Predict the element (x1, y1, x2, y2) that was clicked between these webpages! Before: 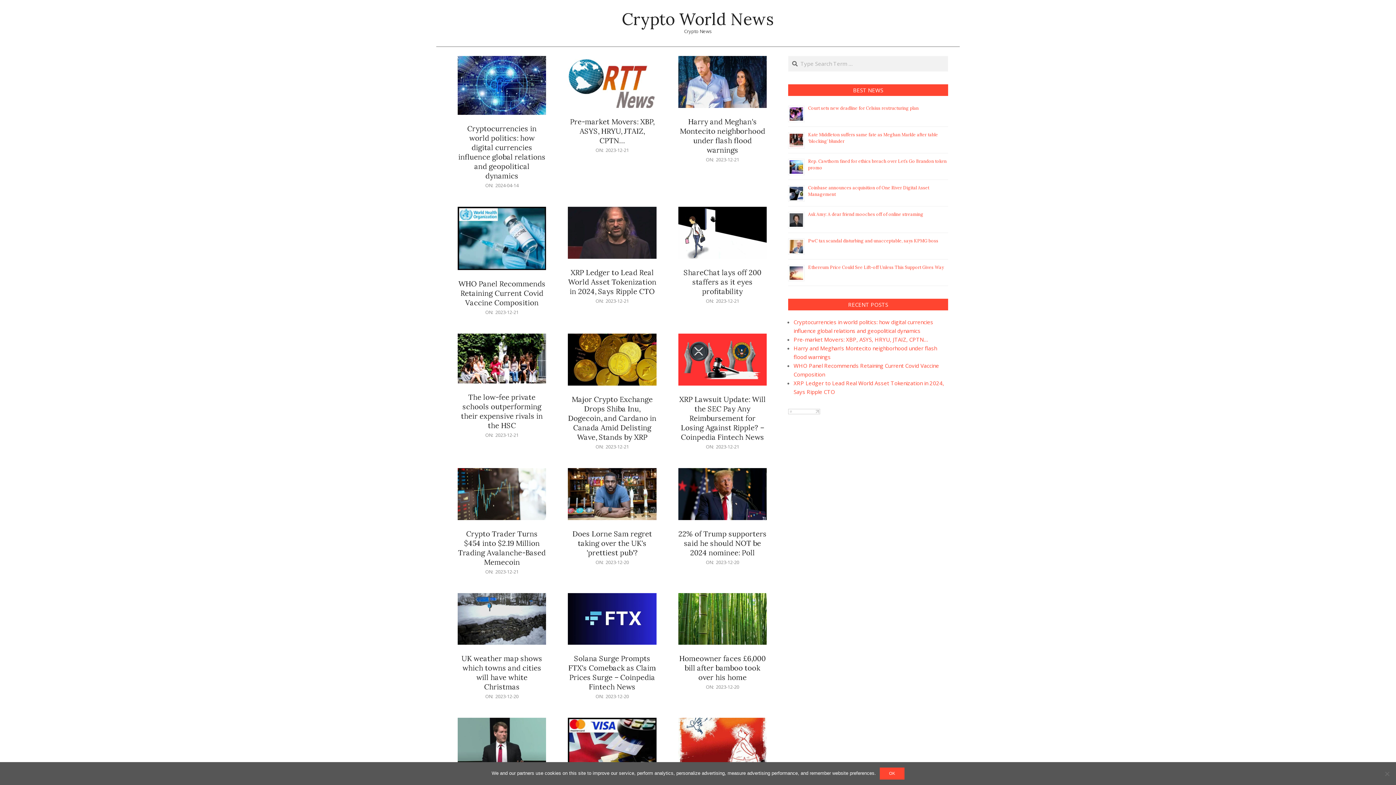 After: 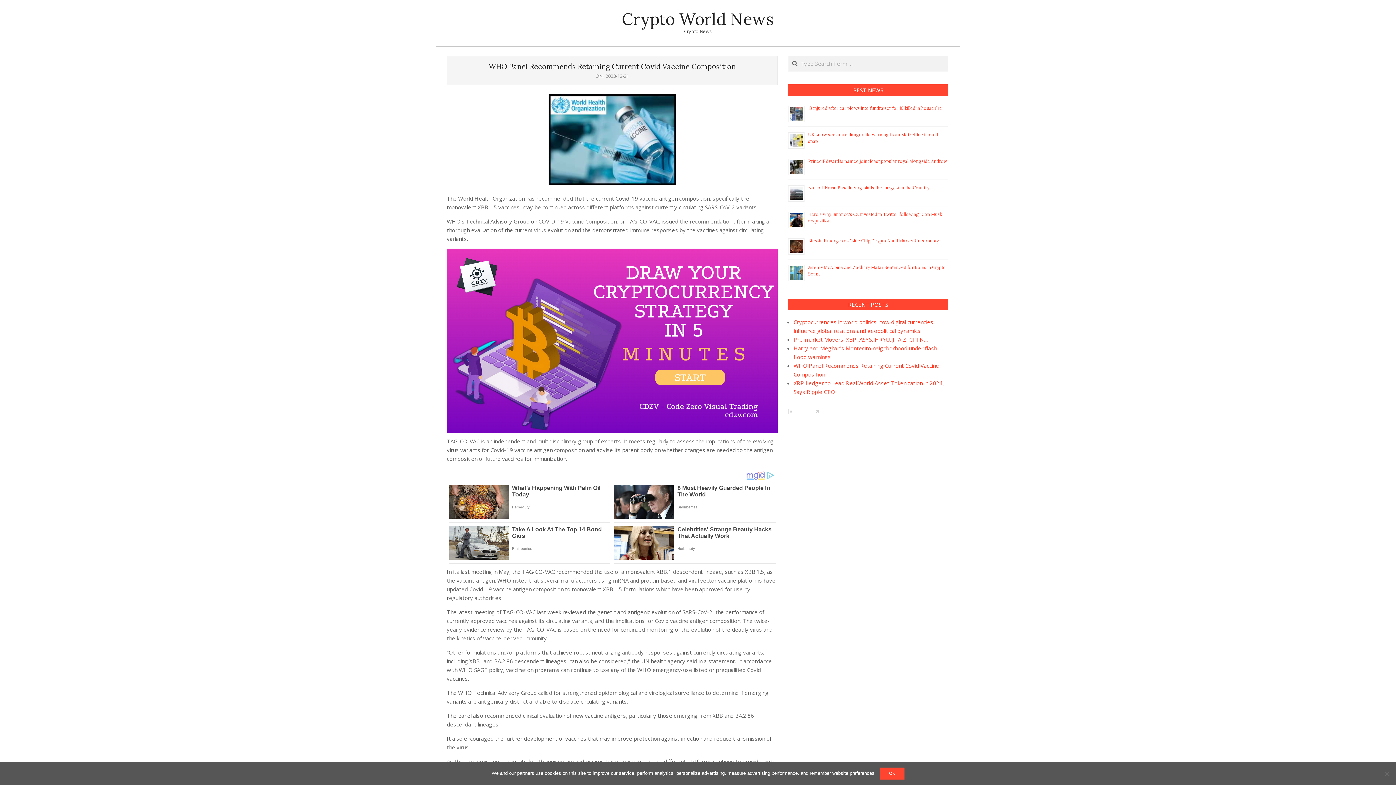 Action: label: WHO Panel Recommends Retaining Current Covid Vaccine Composition bbox: (458, 279, 545, 307)